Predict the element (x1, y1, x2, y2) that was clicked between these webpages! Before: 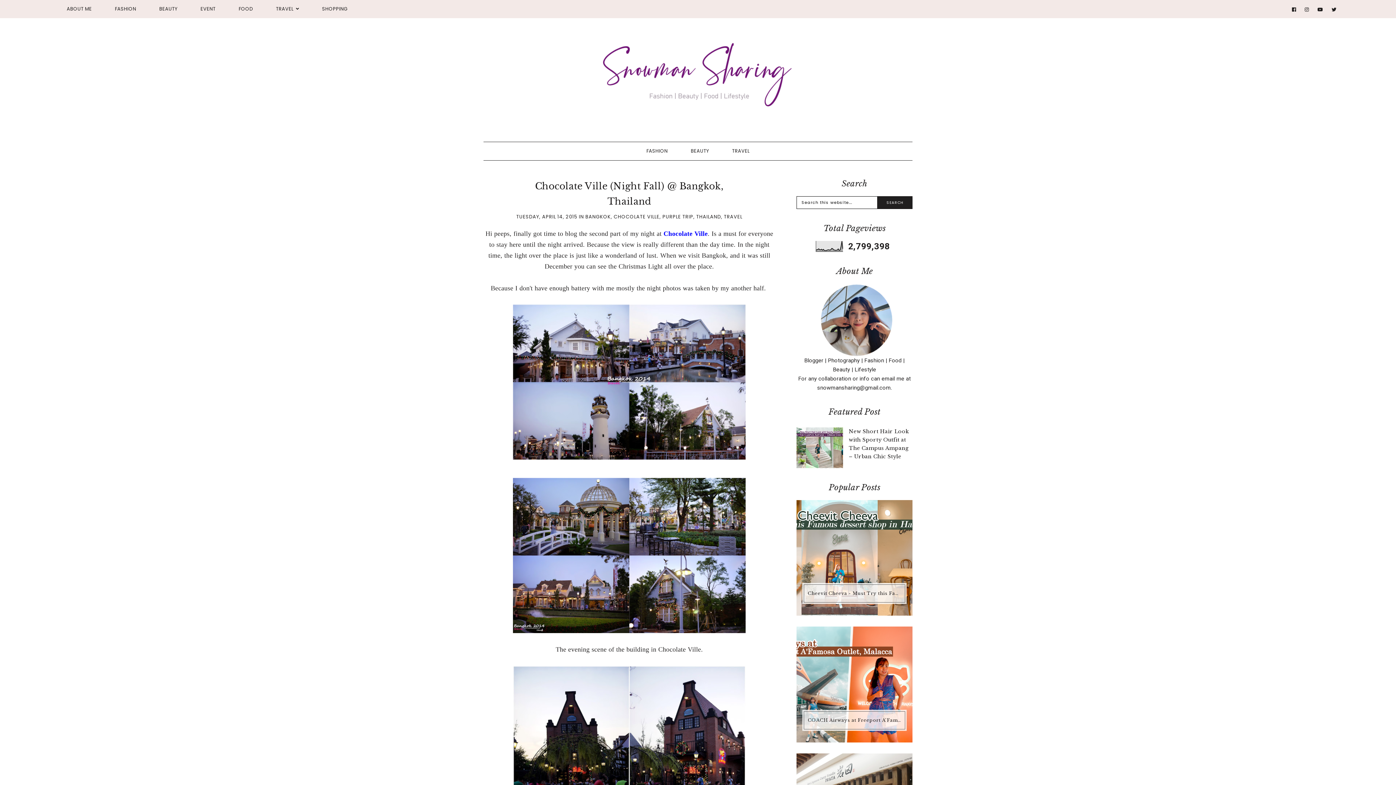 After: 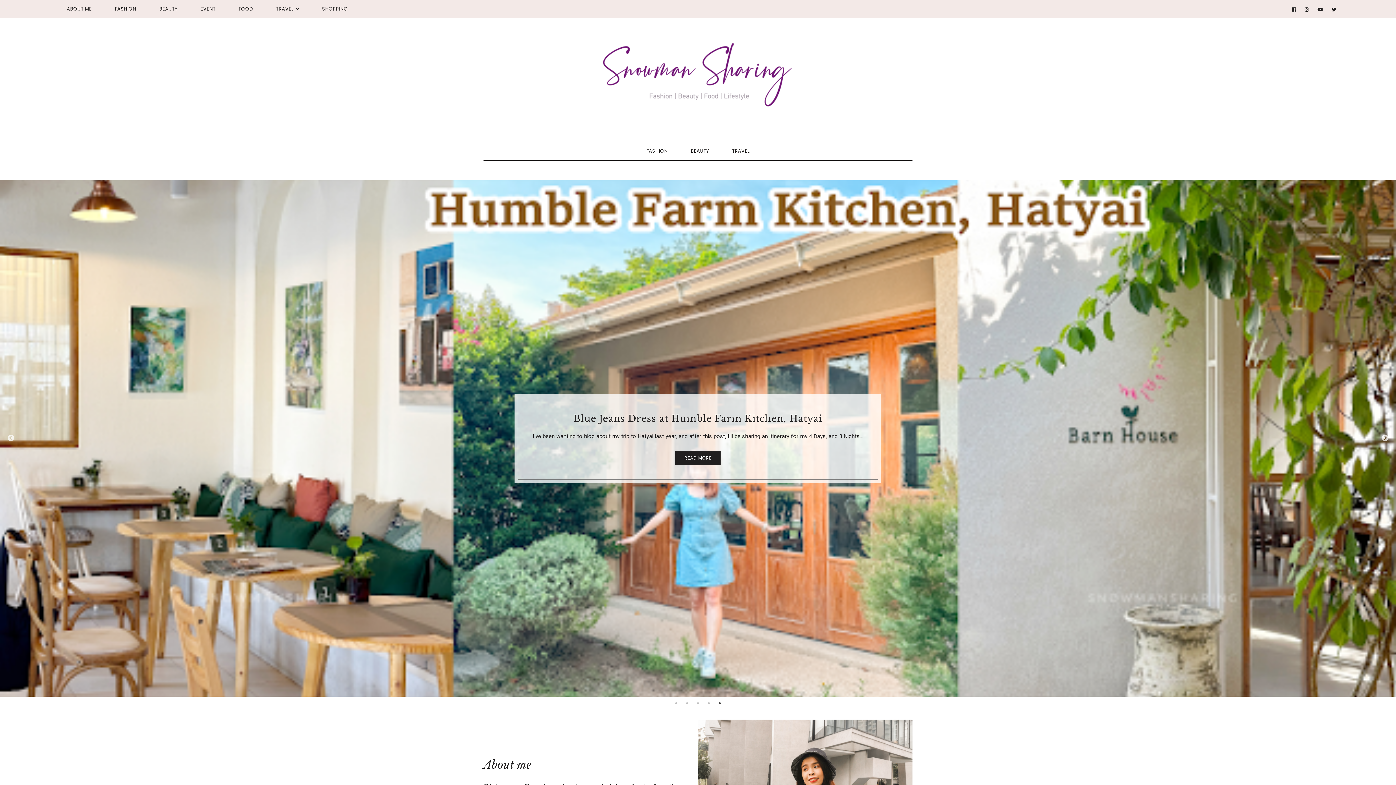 Action: bbox: (0, 32, 1396, 123)